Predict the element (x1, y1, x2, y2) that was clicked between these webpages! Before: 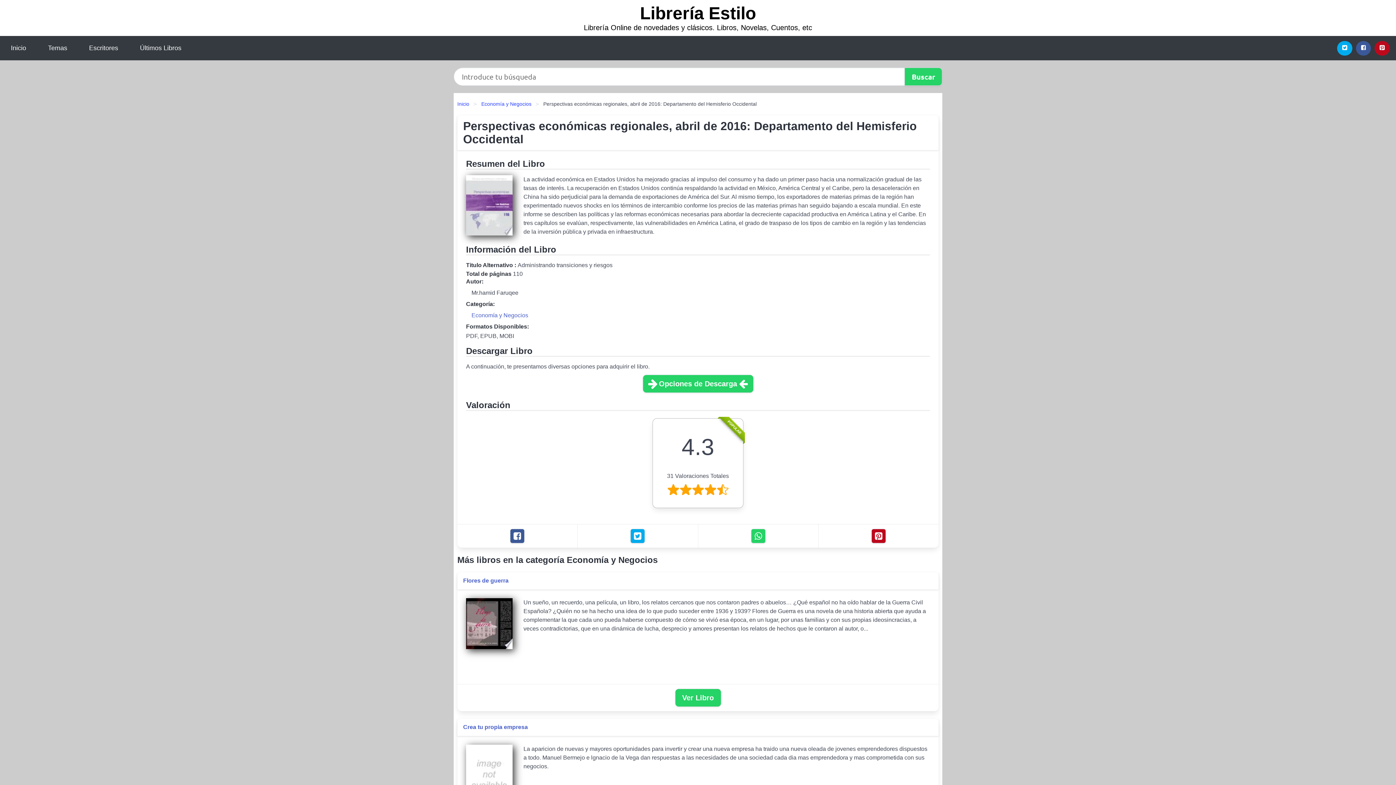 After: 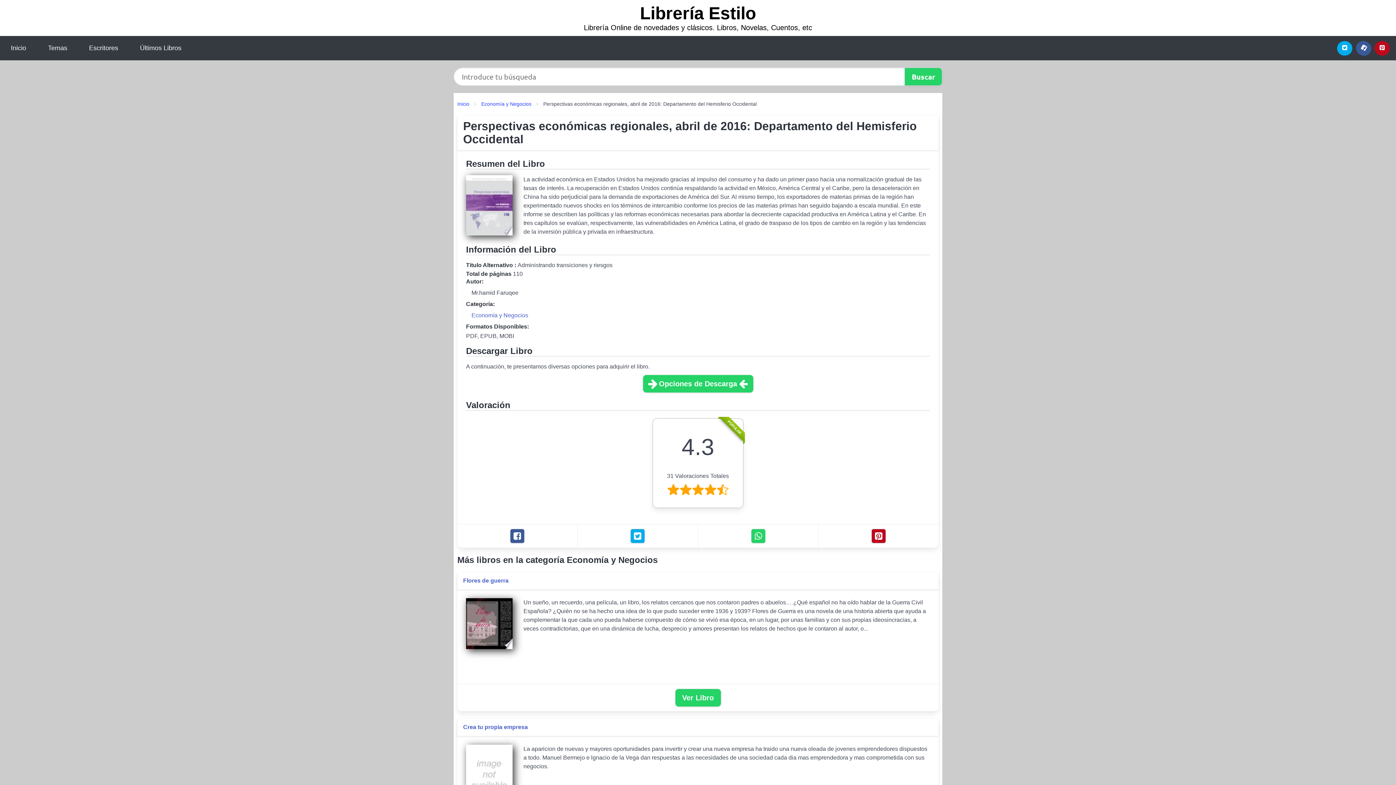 Action: bbox: (1356, 40, 1371, 55) label: Facebook